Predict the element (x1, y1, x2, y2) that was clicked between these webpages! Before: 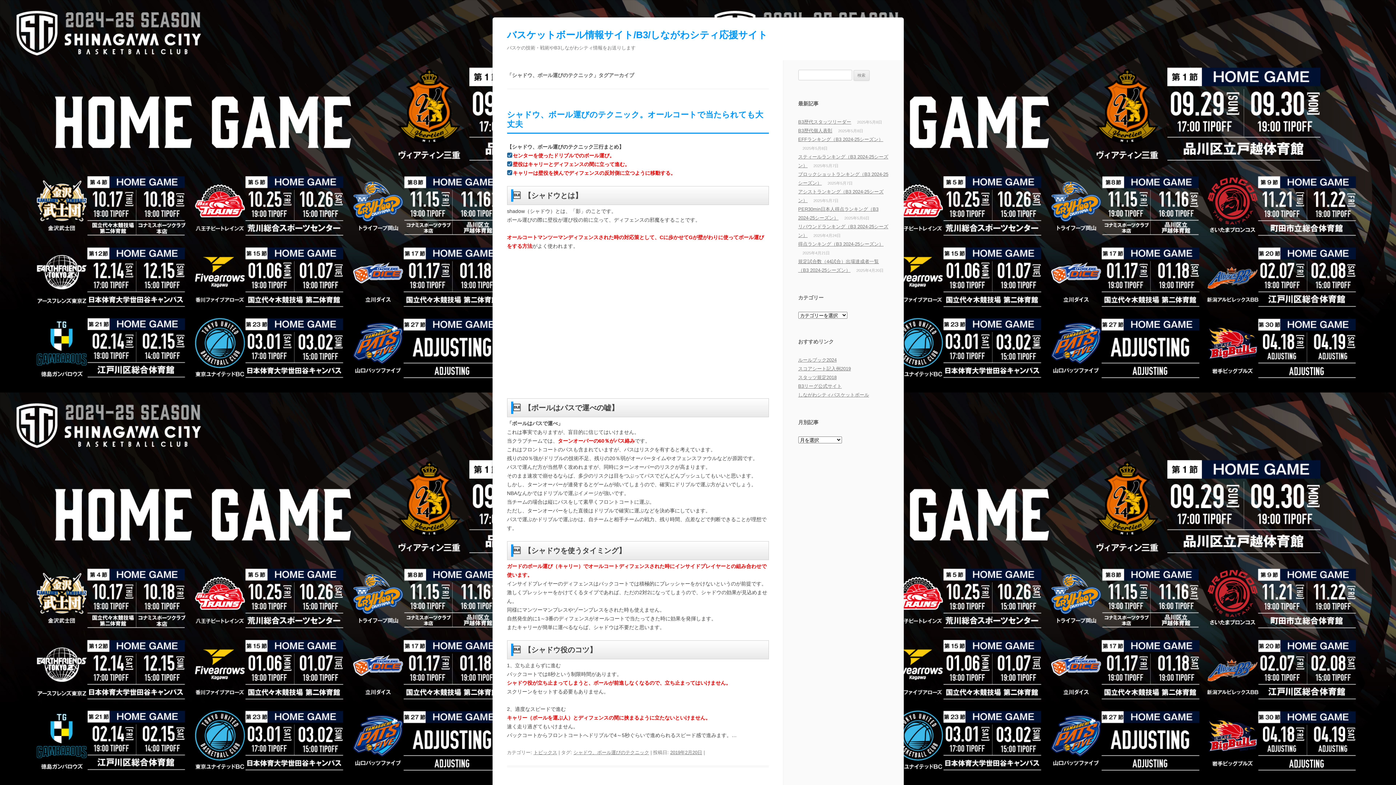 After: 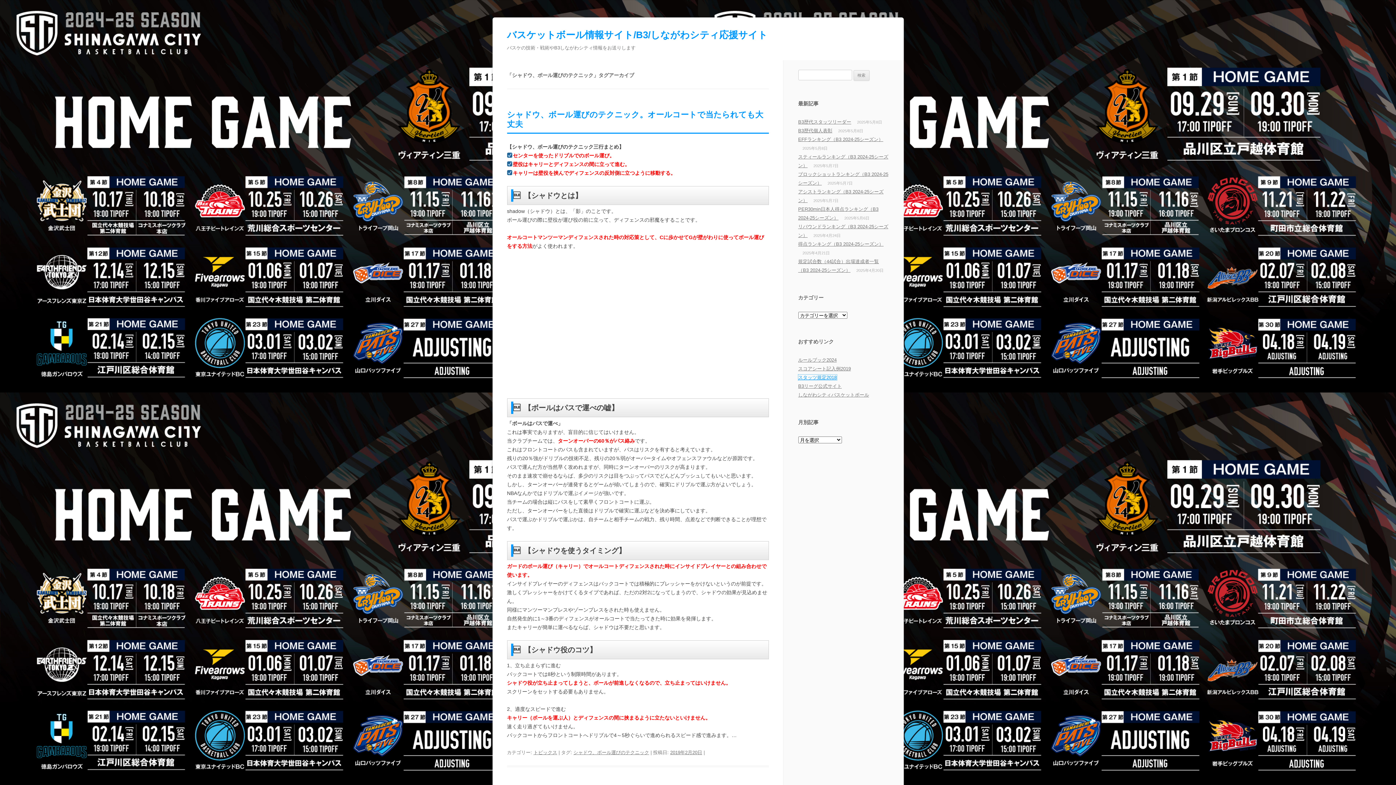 Action: bbox: (798, 374, 836, 380) label: スタッツ規定2018